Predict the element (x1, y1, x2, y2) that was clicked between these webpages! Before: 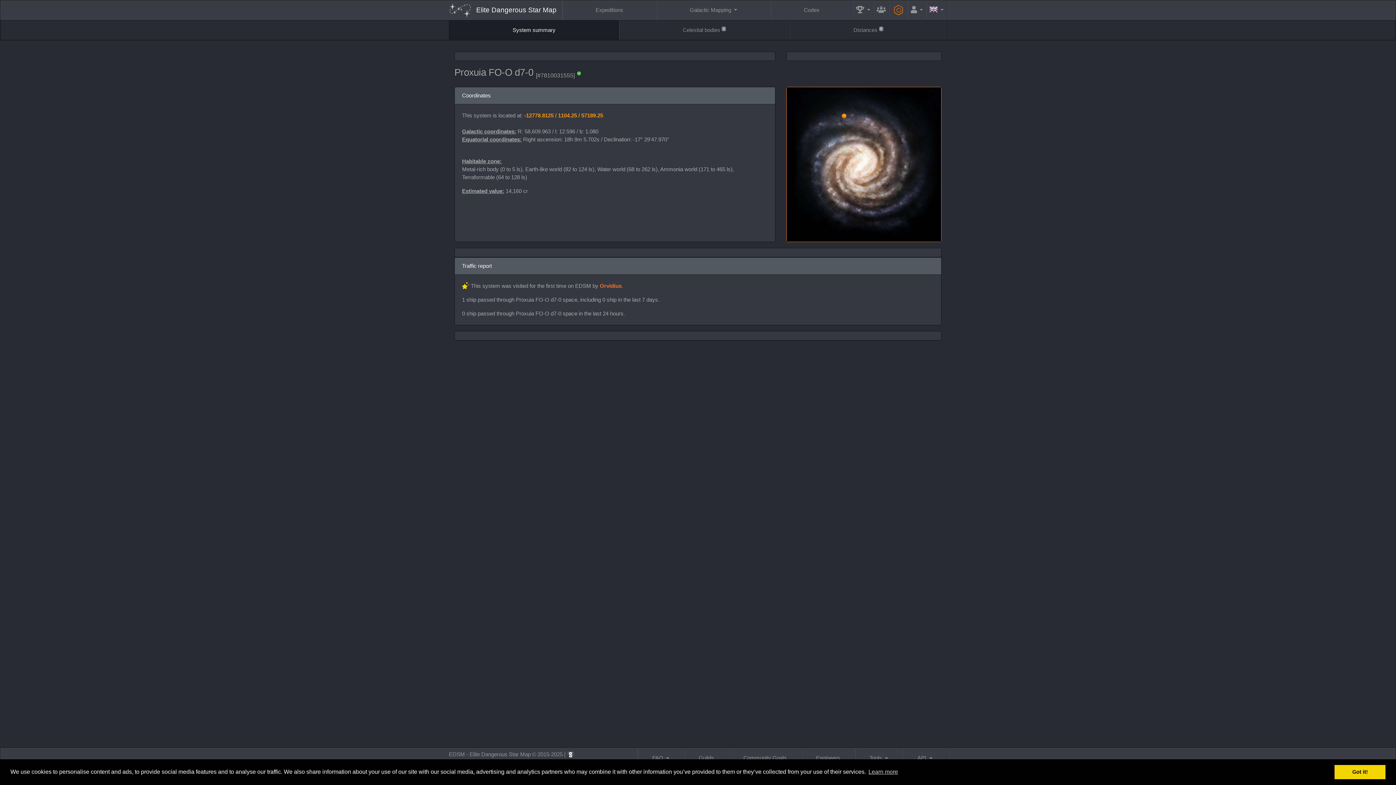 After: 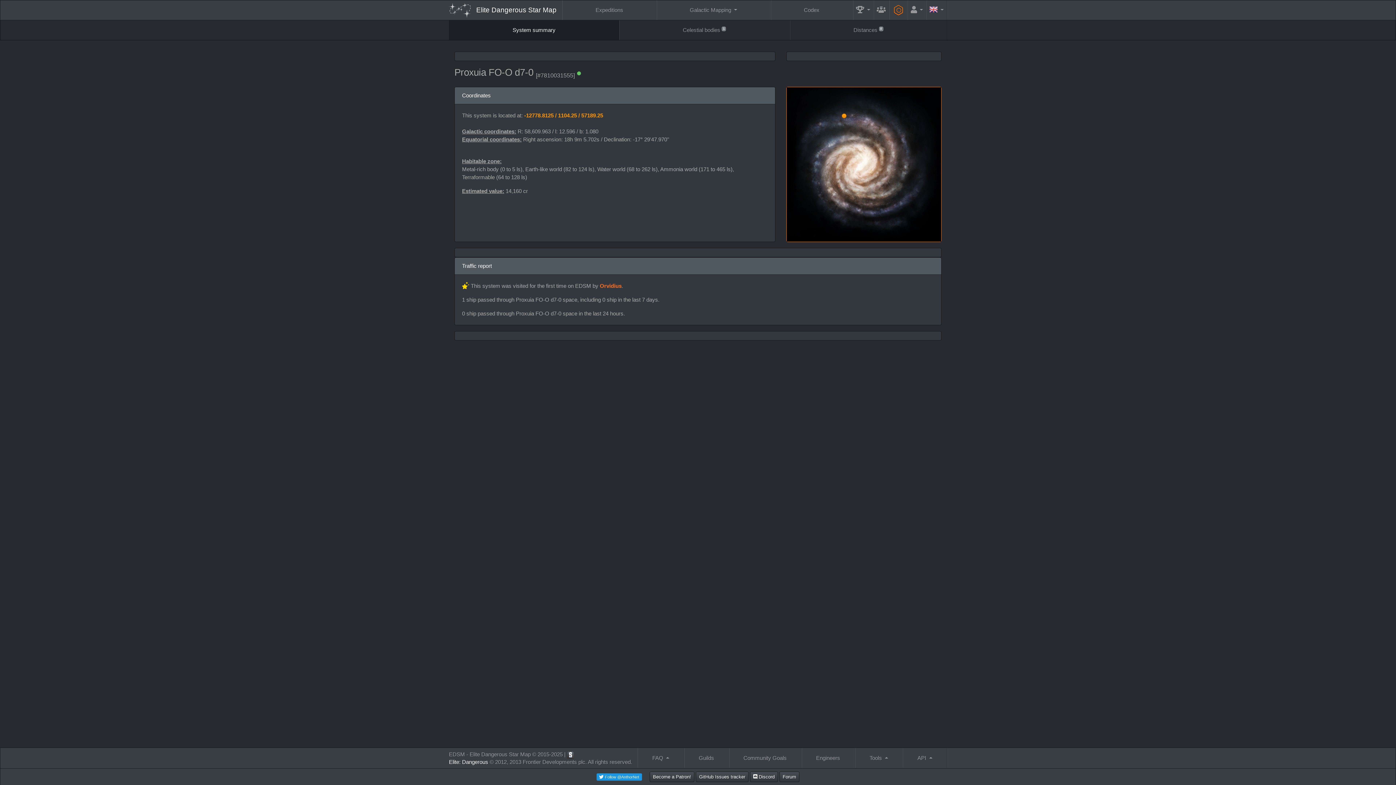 Action: label: dismiss cookie message bbox: (1334, 765, 1385, 779)